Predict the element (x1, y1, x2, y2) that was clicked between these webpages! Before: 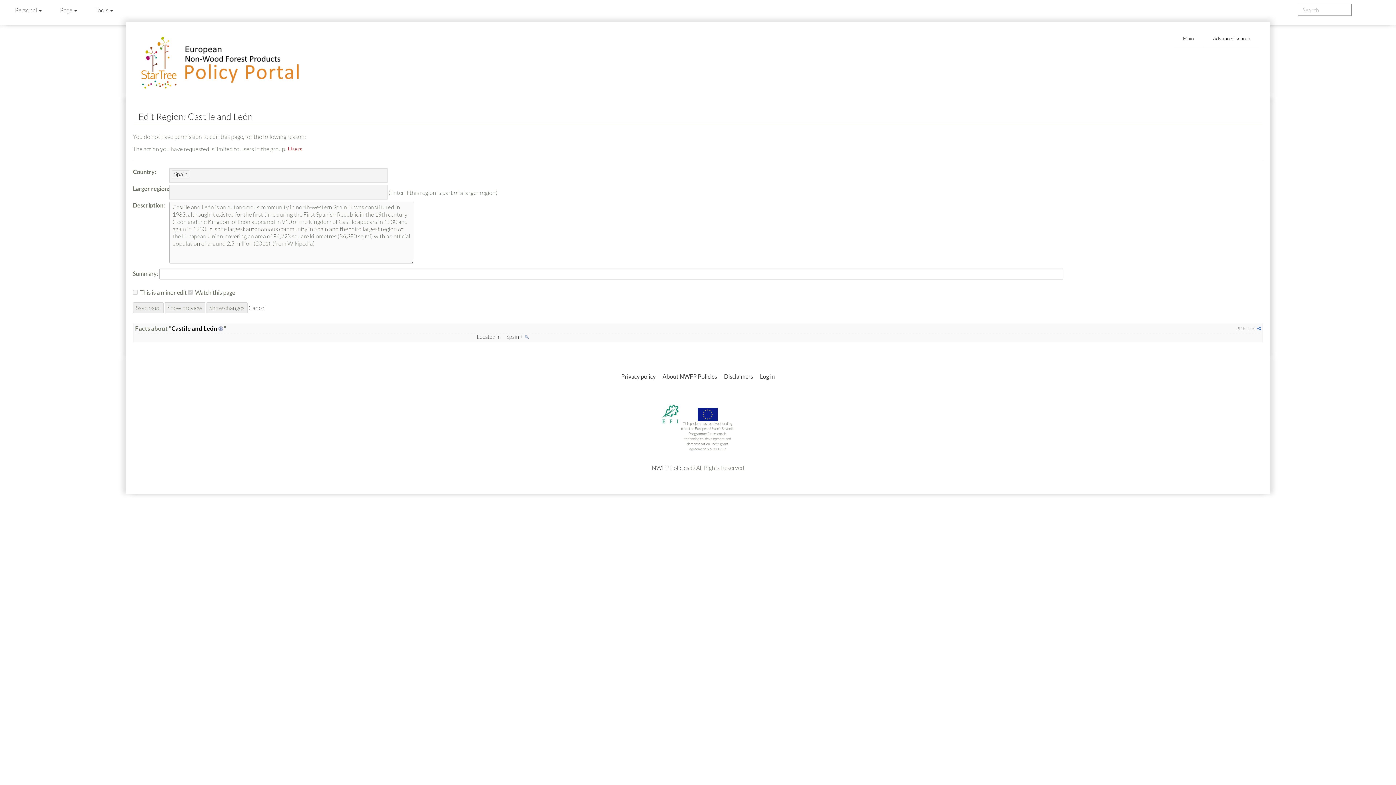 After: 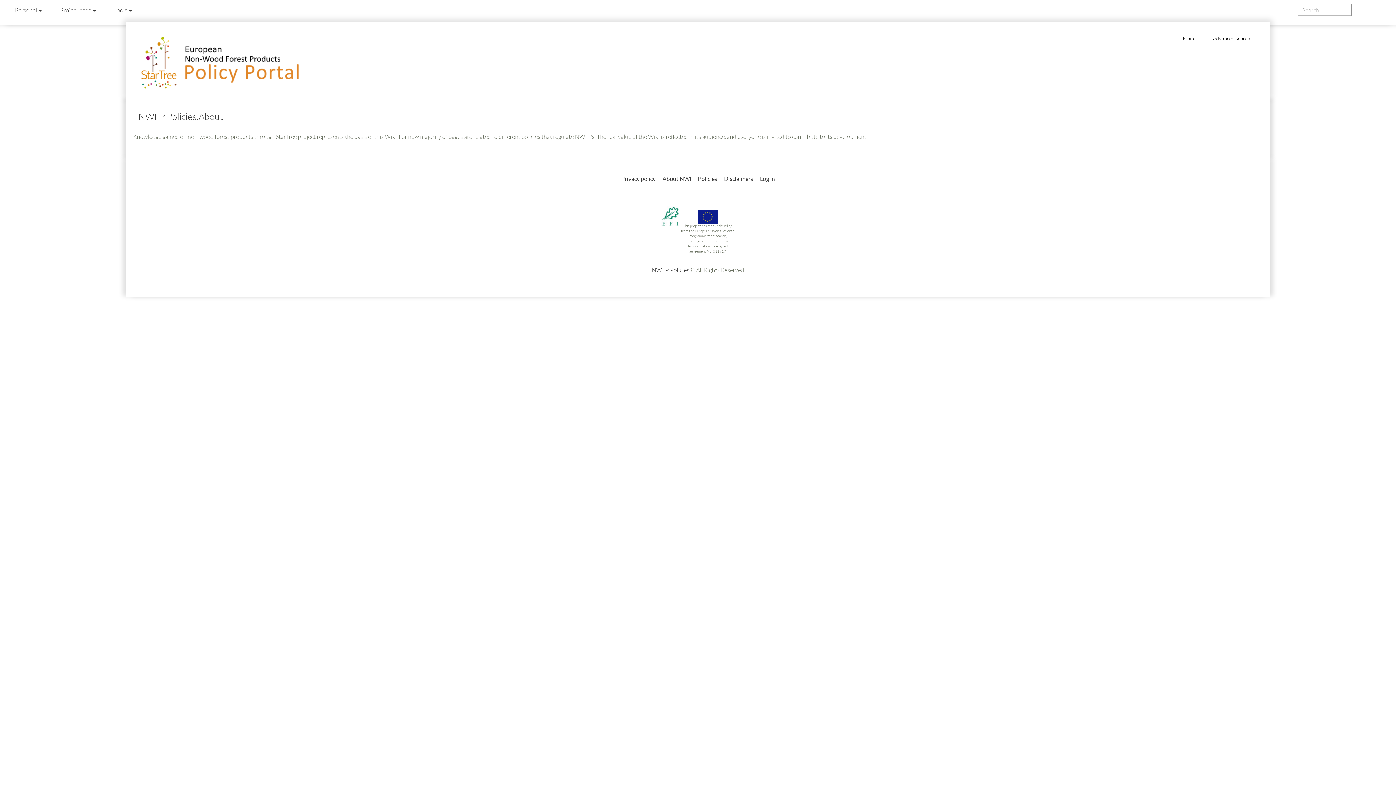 Action: bbox: (662, 372, 717, 379) label: About NWFP Policies